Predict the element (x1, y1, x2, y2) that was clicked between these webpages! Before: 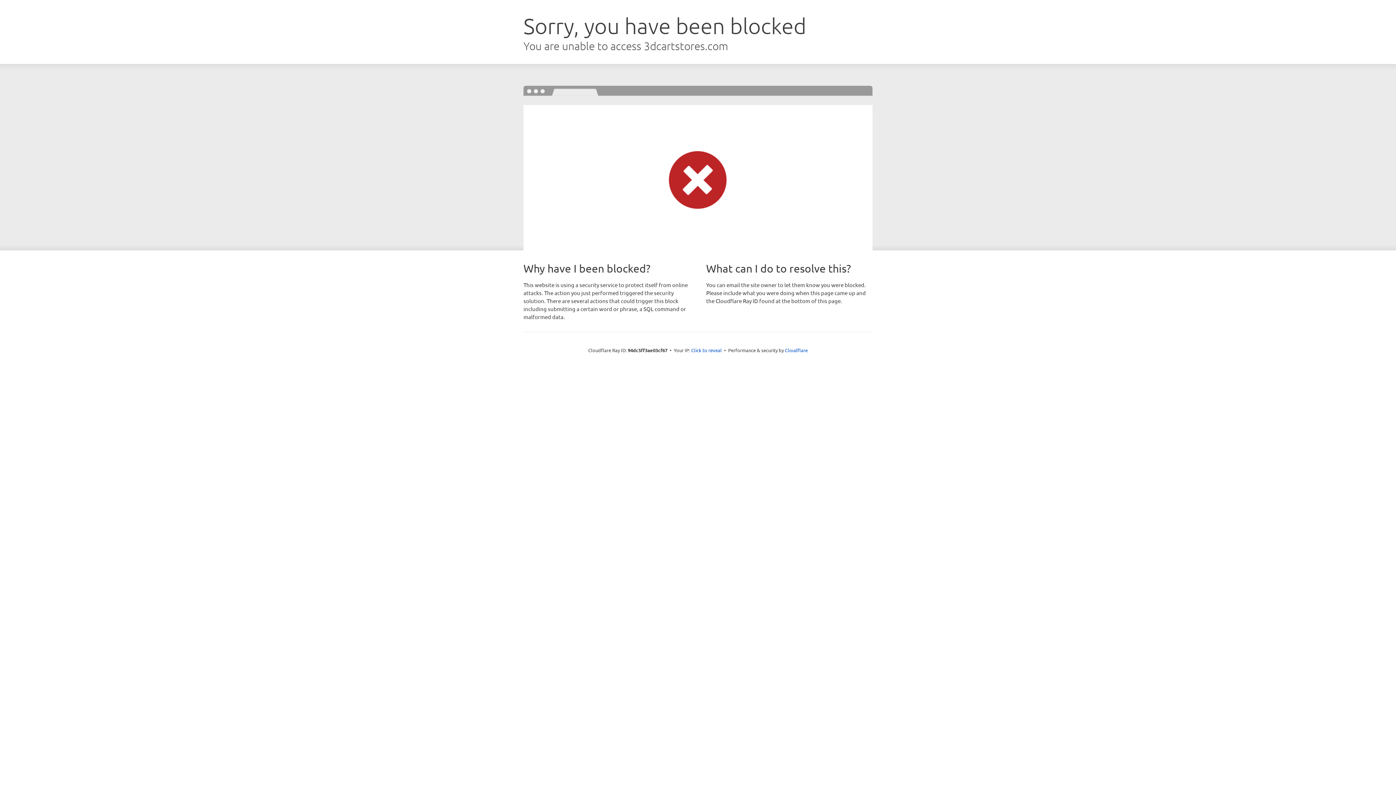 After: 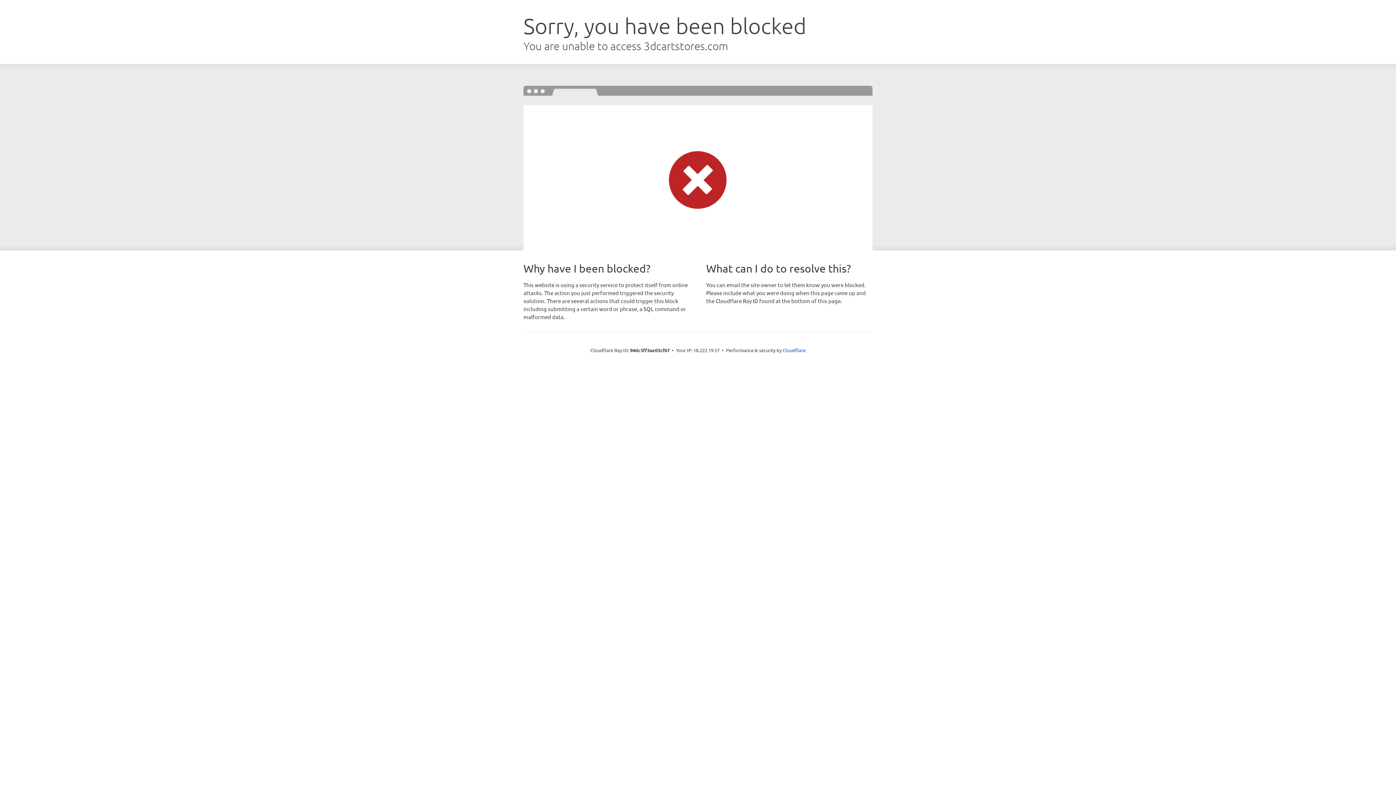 Action: label: Click to reveal bbox: (691, 346, 722, 353)